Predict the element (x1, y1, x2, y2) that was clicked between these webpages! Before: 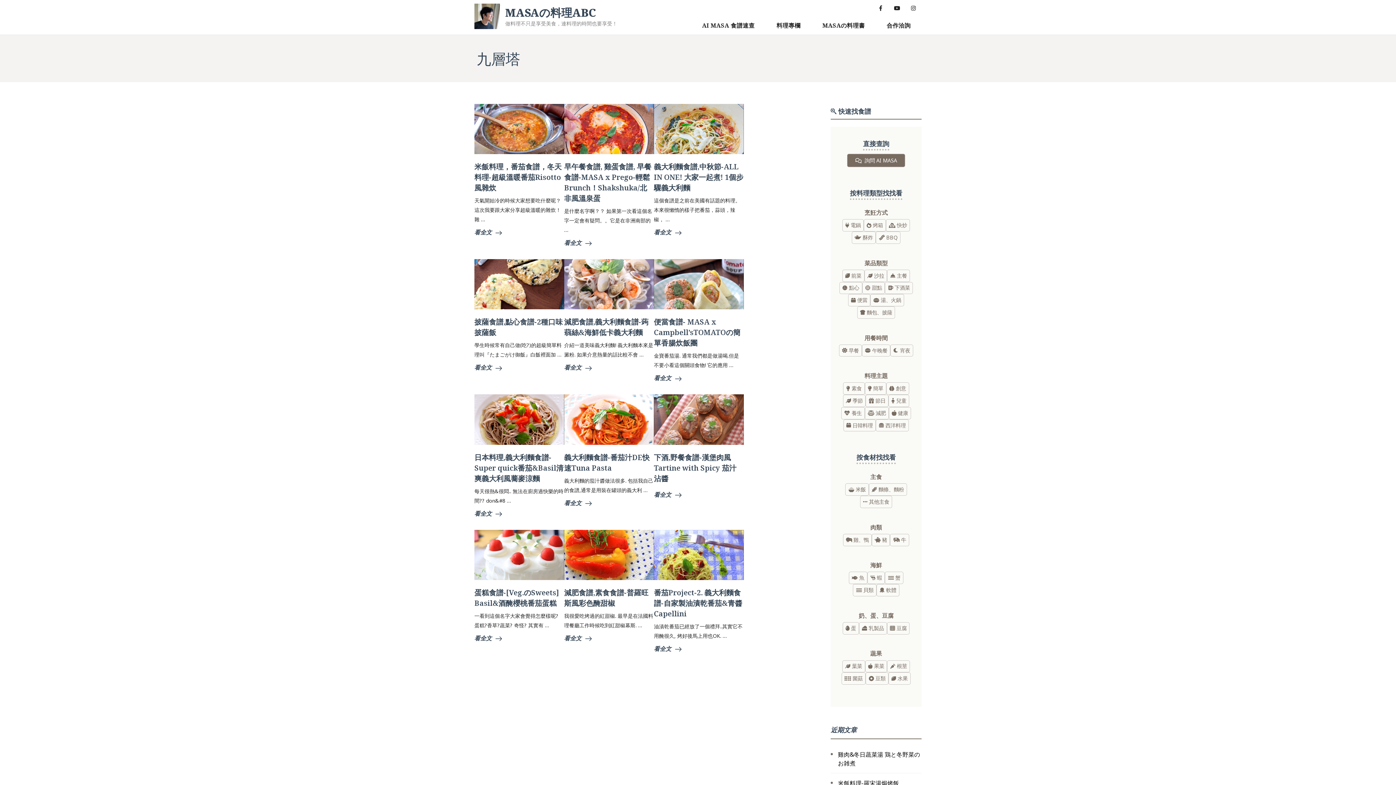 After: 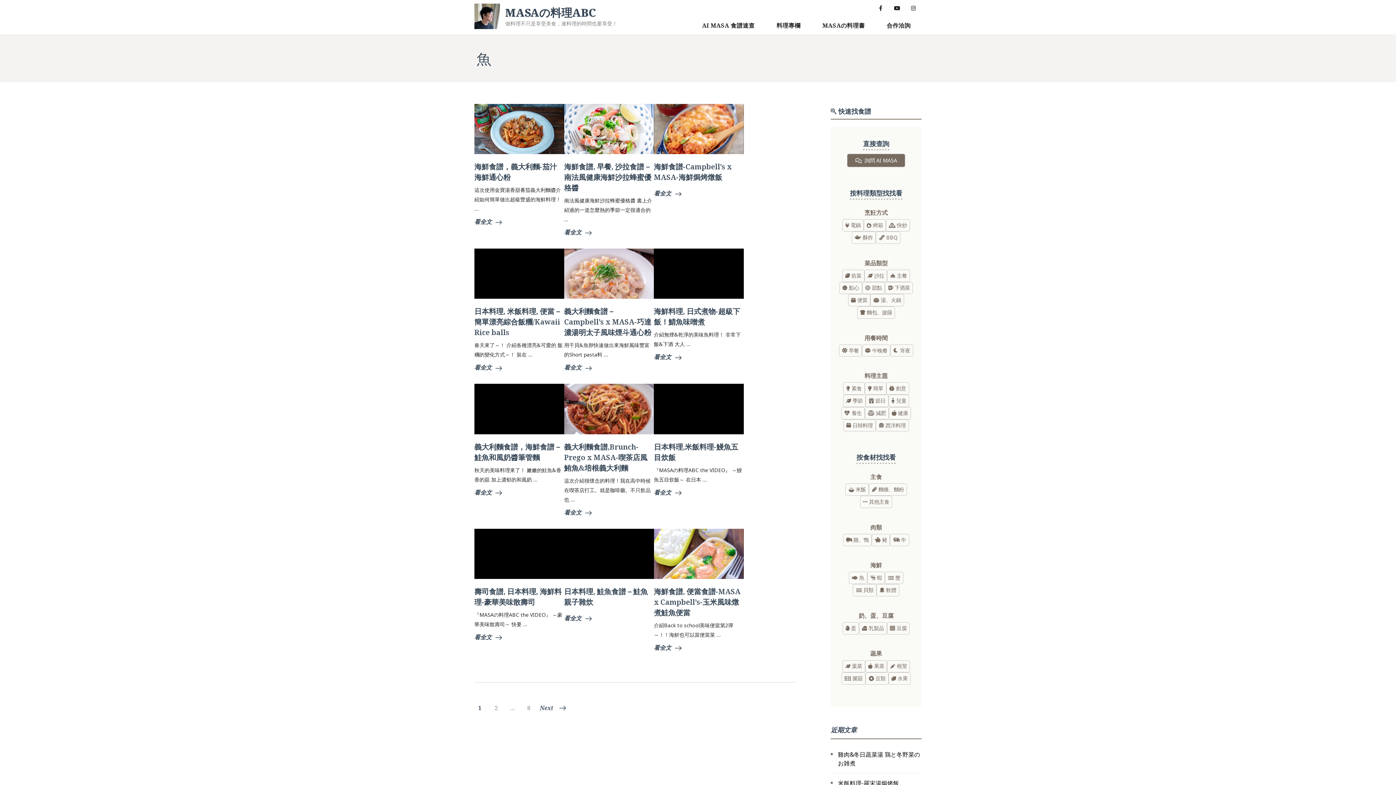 Action: label:  魚 bbox: (849, 572, 867, 584)